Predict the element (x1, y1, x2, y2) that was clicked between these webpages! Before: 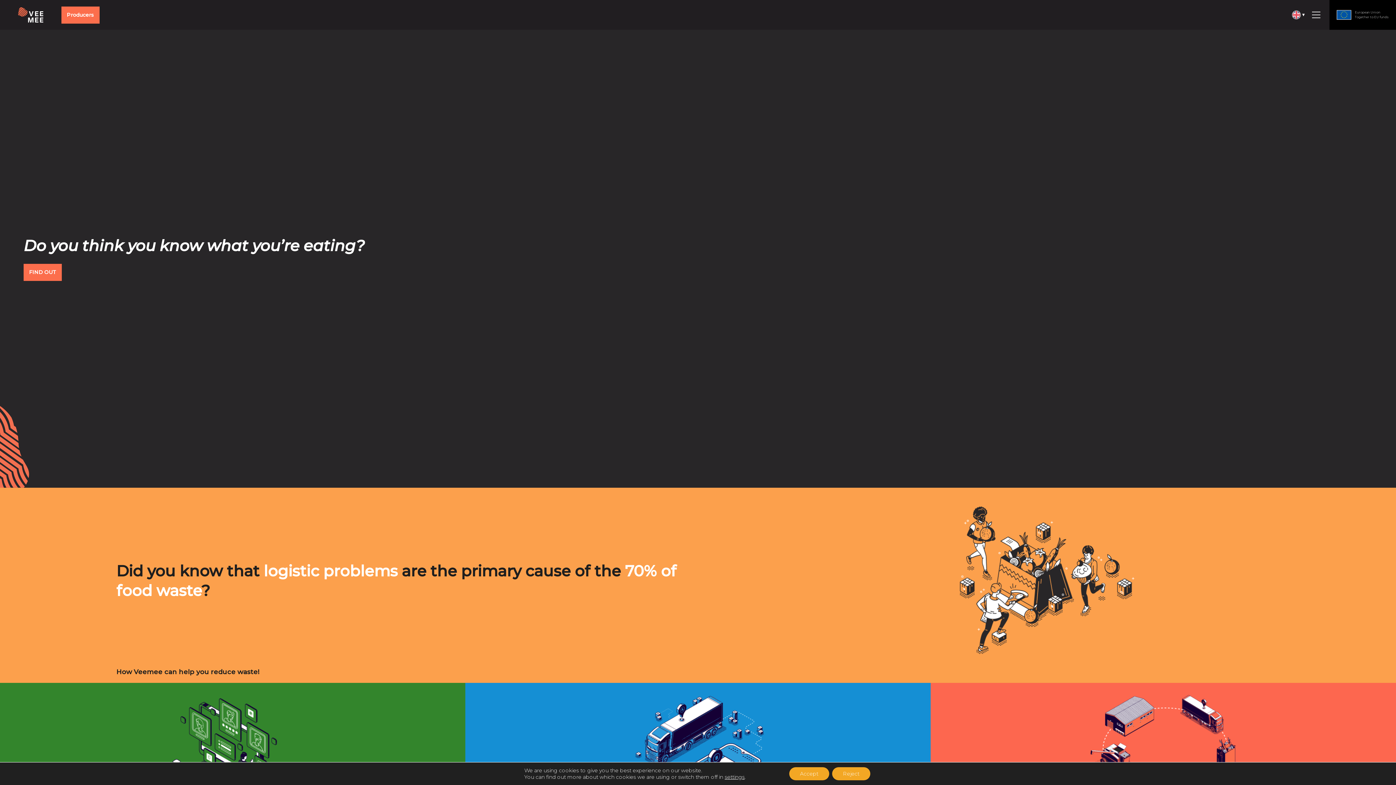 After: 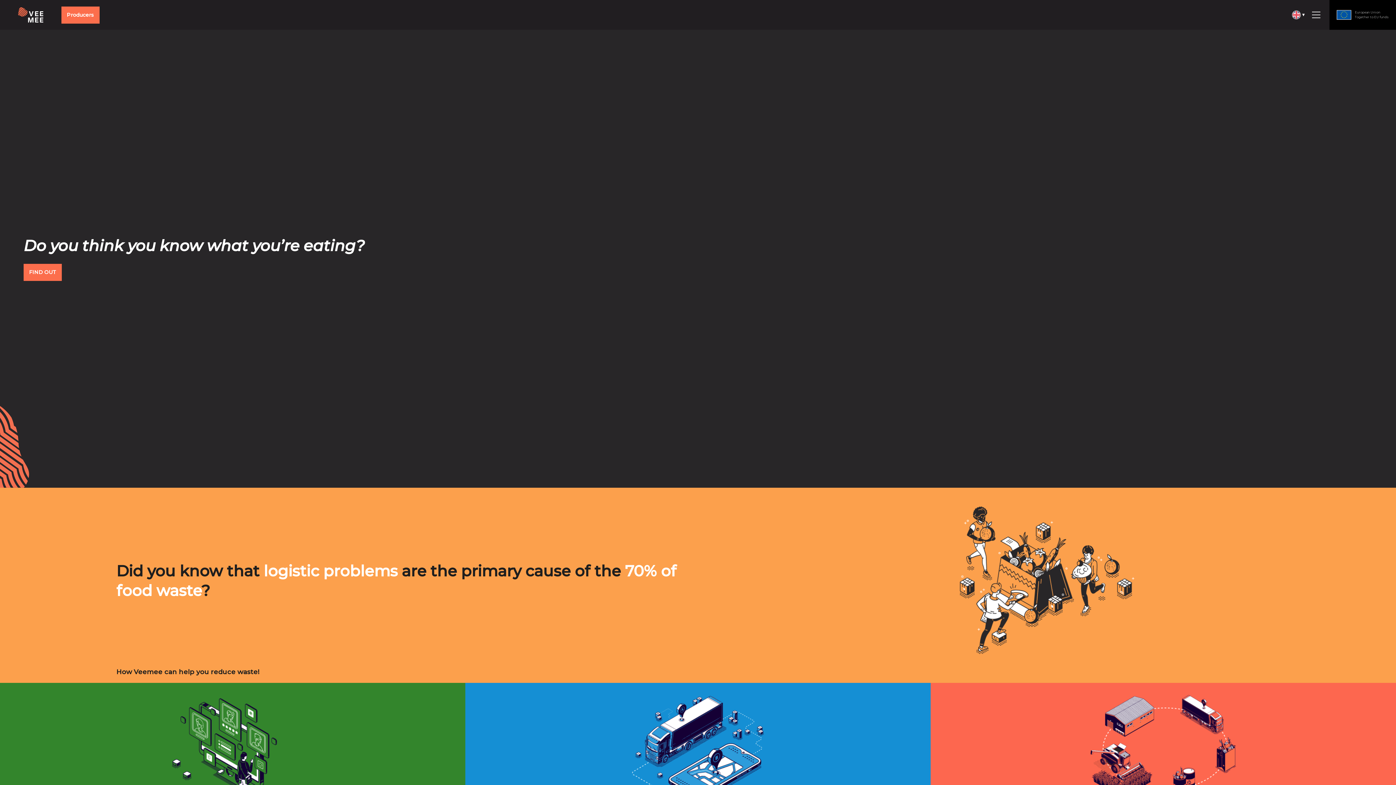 Action: label: Reject bbox: (832, 767, 870, 780)